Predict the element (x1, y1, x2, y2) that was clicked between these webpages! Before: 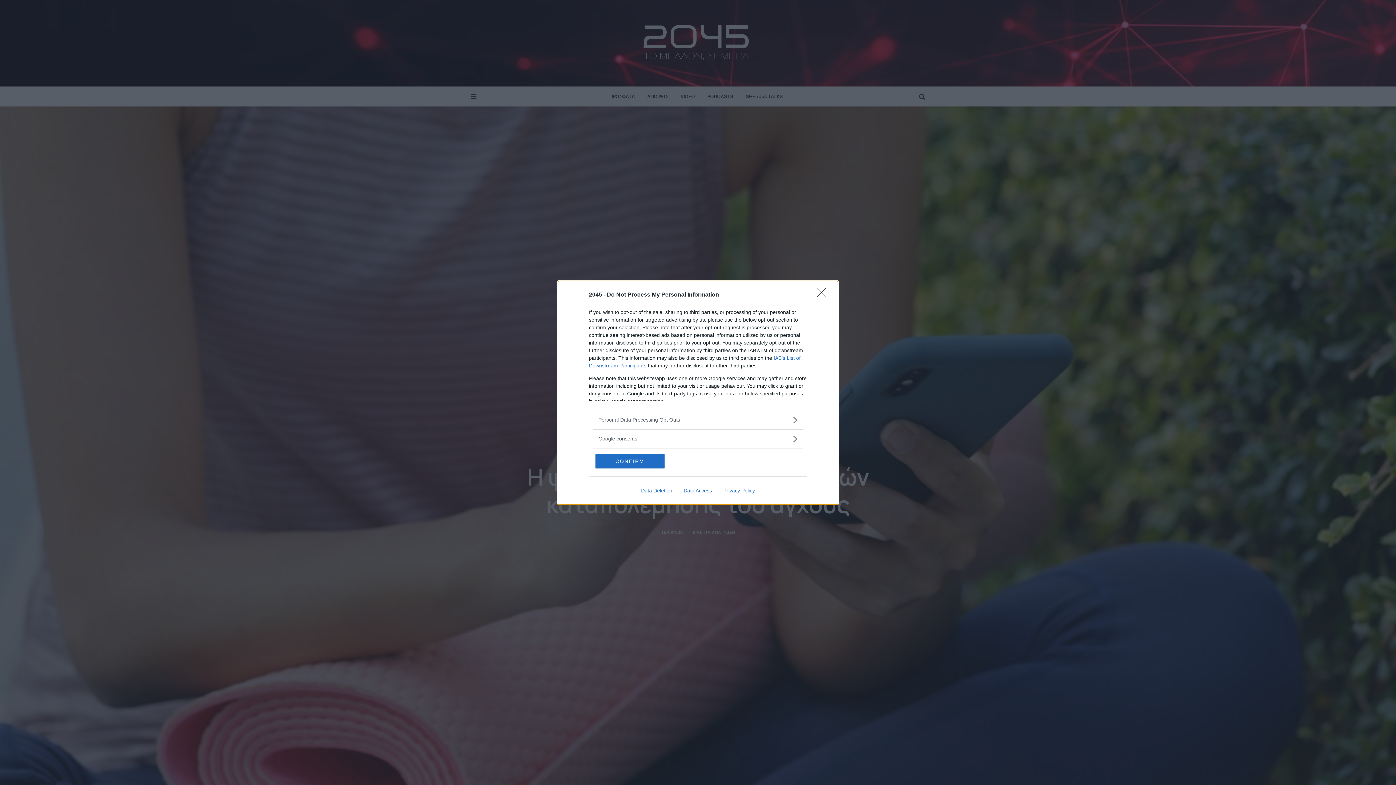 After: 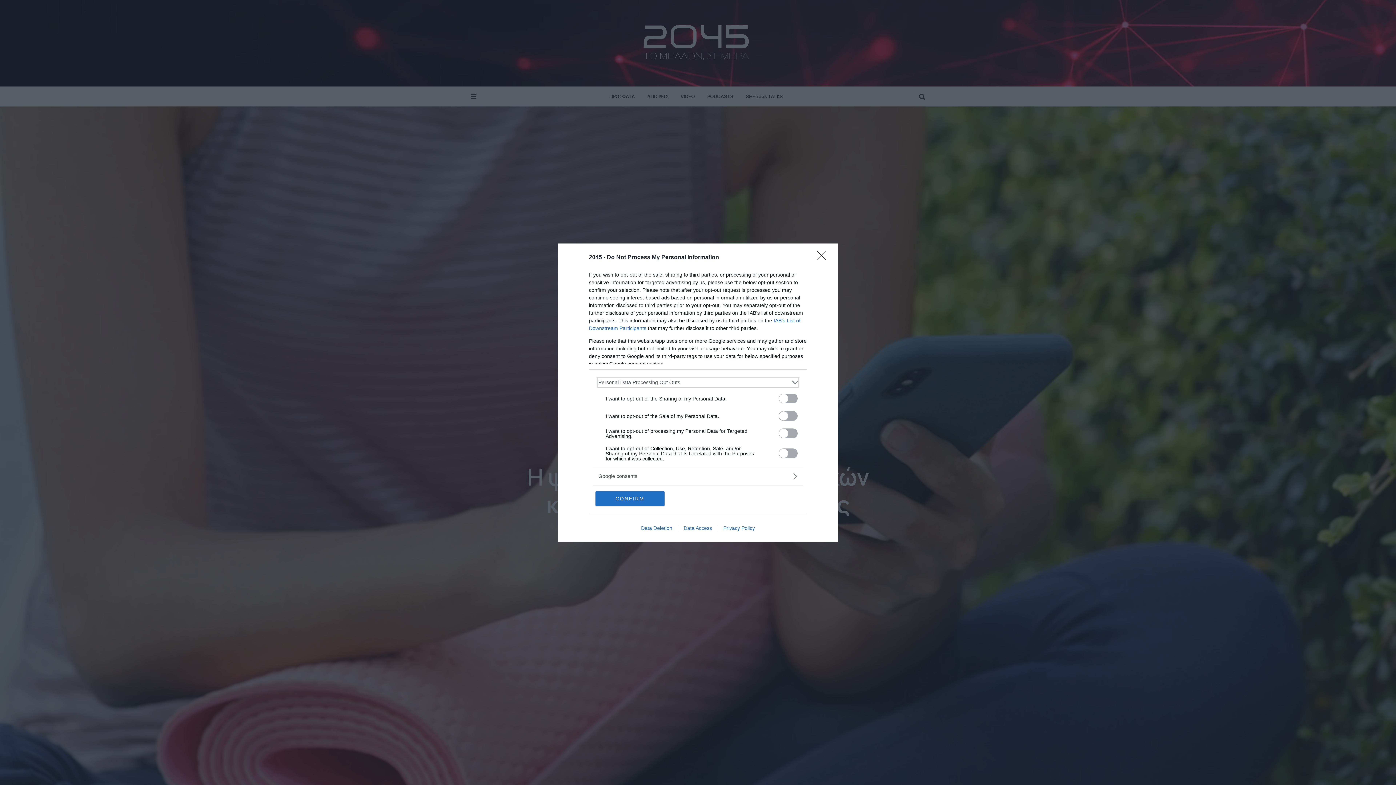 Action: bbox: (598, 416, 797, 423) label: Opt-Outs